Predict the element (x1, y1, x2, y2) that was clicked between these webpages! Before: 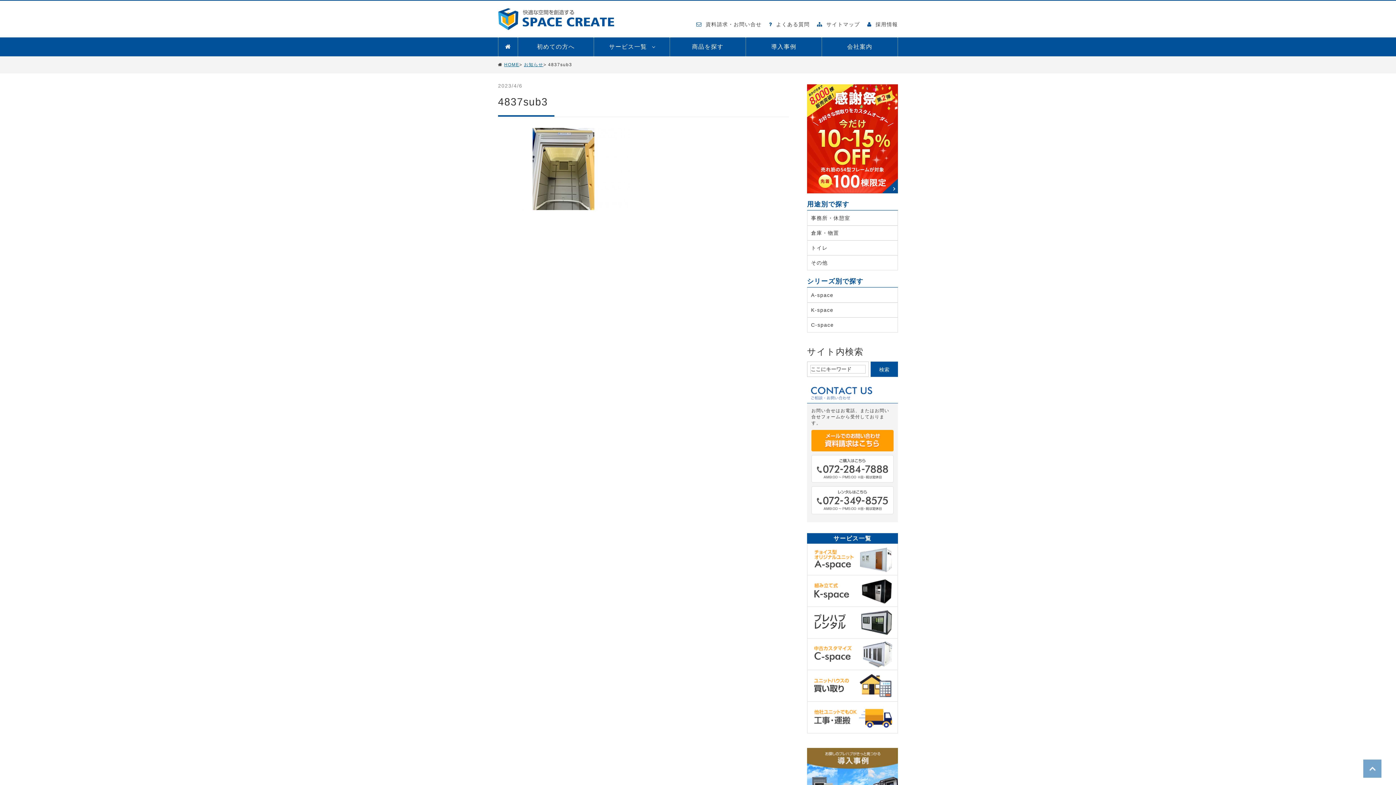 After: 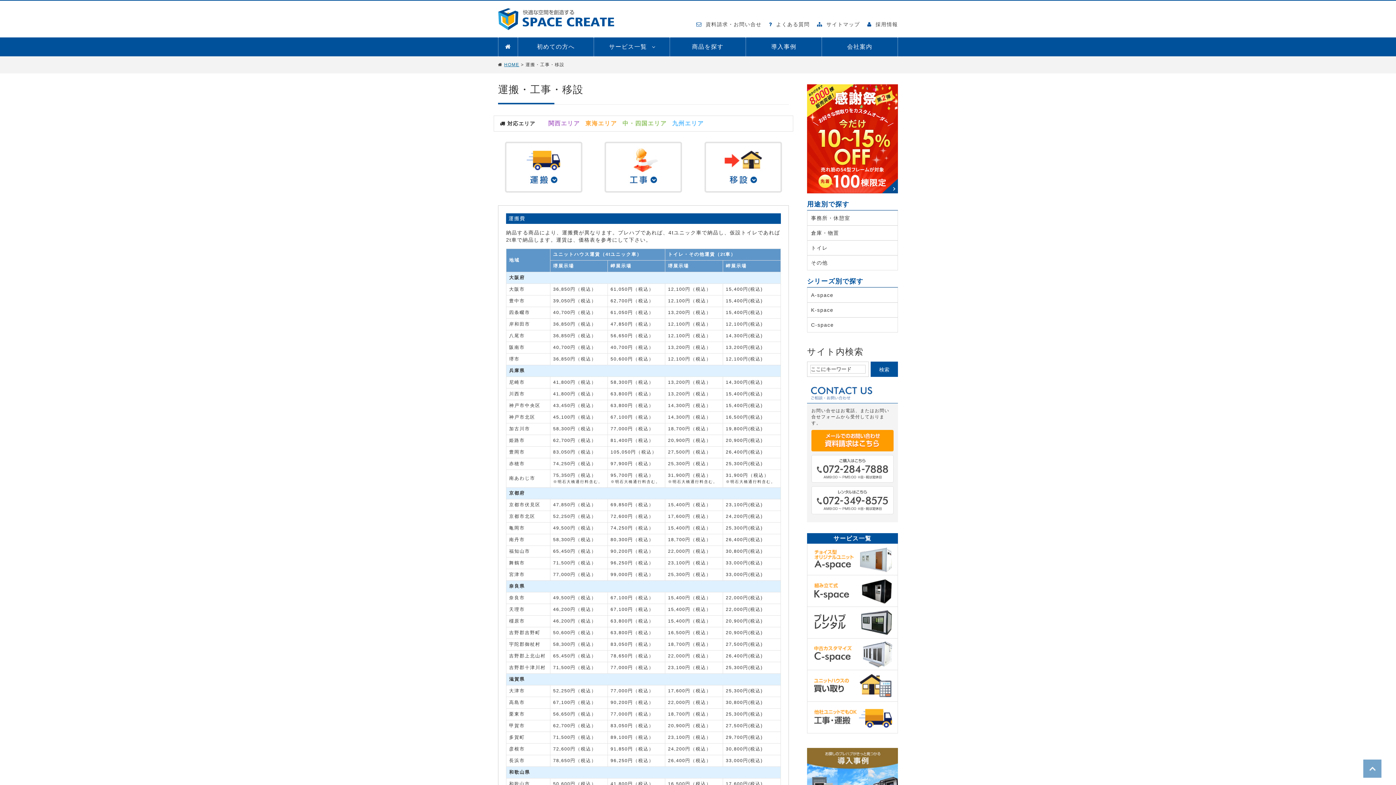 Action: bbox: (807, 714, 897, 720)